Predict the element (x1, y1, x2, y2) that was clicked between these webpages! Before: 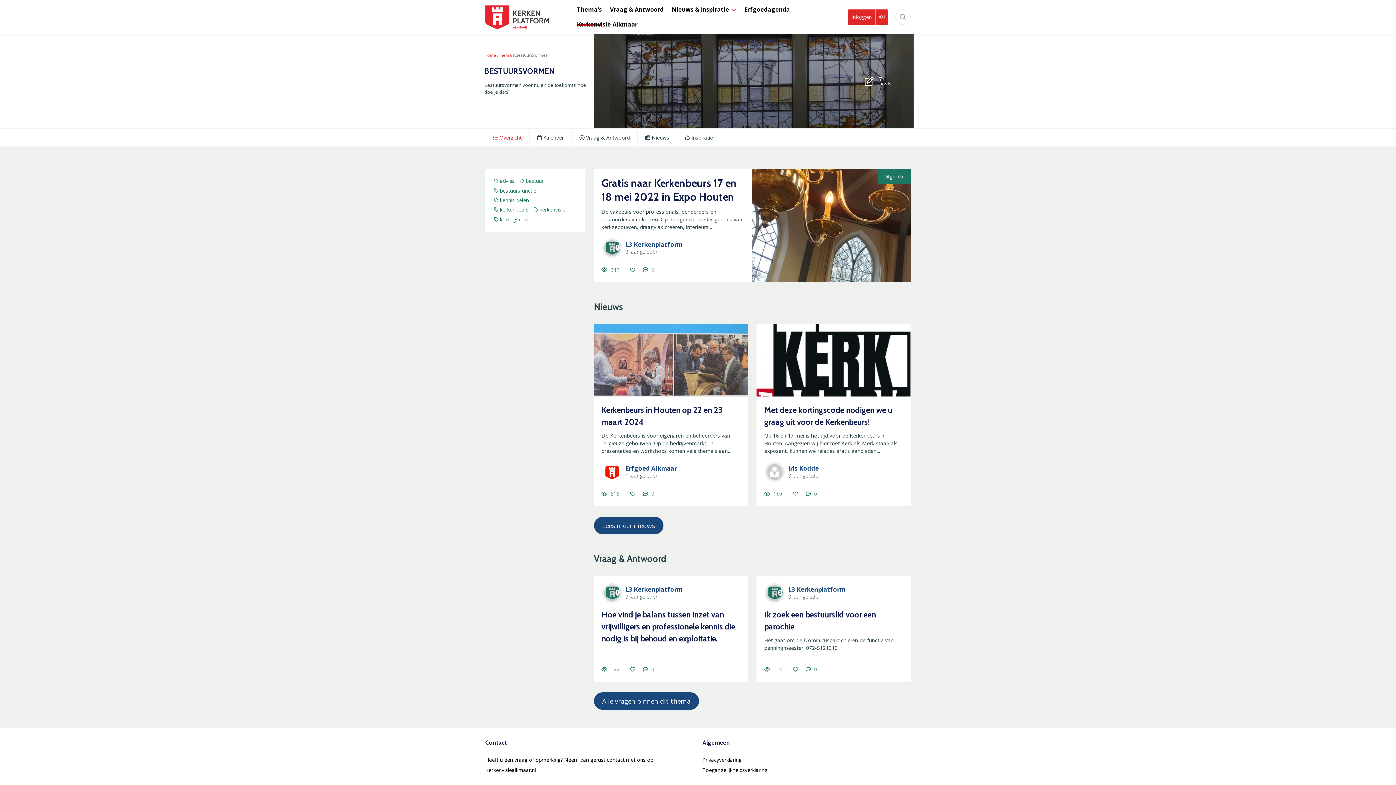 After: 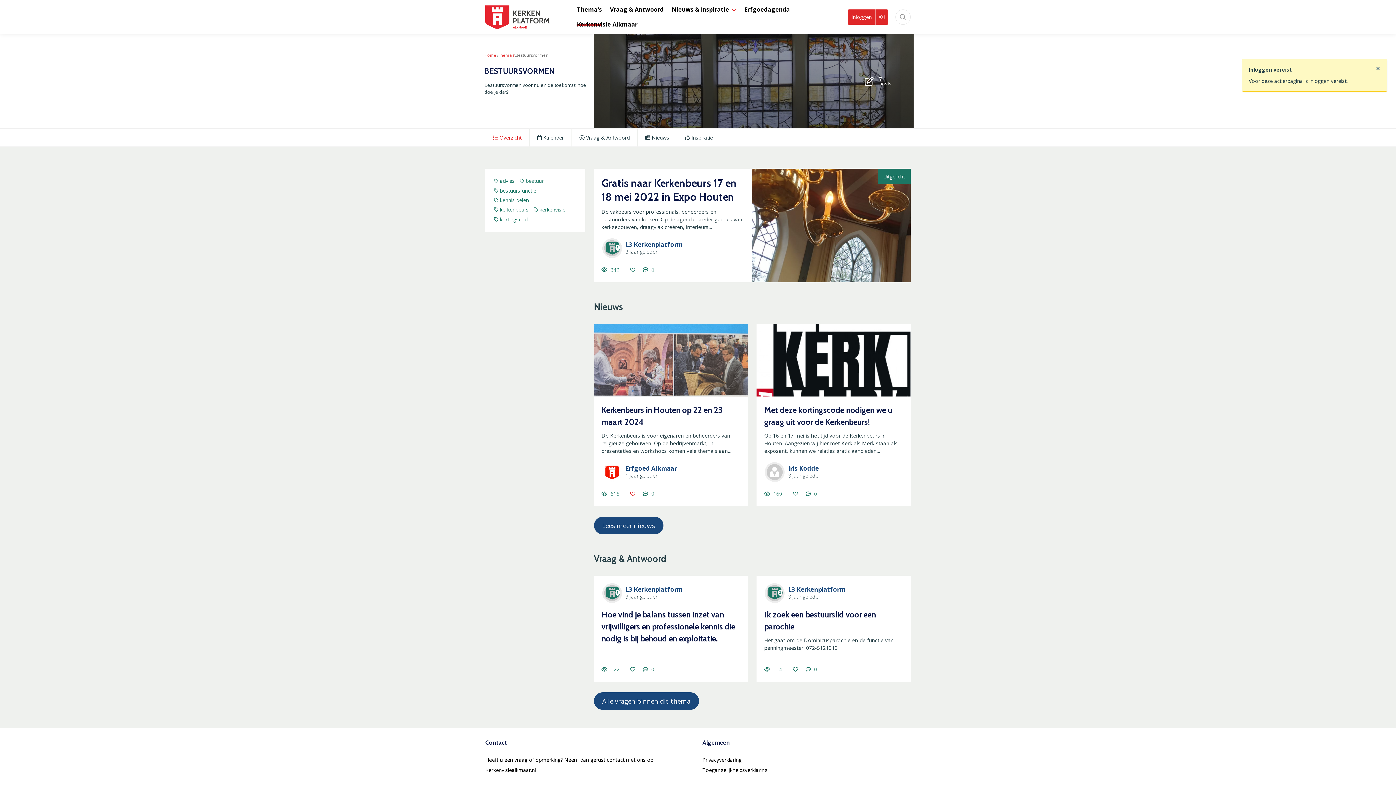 Action: label: Vind ik leuk bbox: (630, 491, 635, 496)